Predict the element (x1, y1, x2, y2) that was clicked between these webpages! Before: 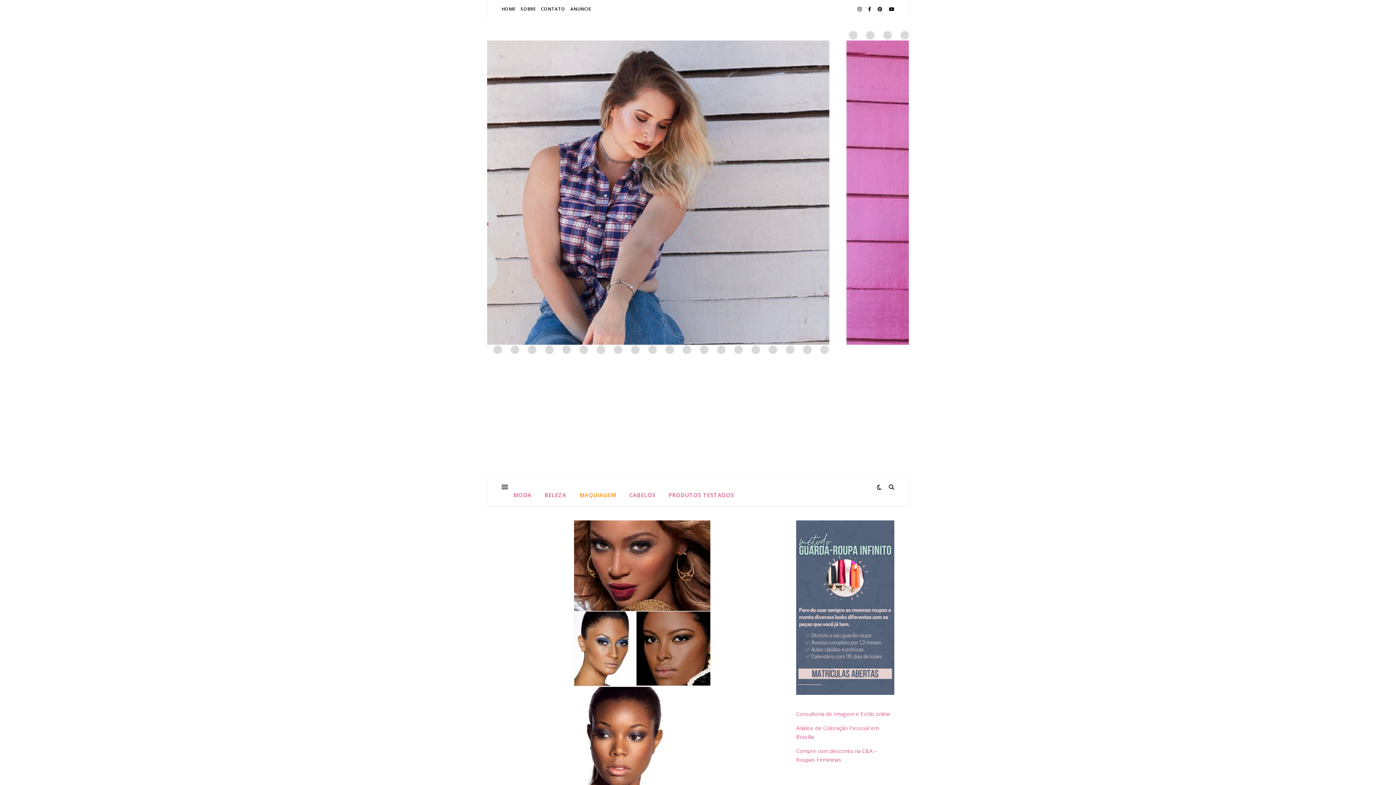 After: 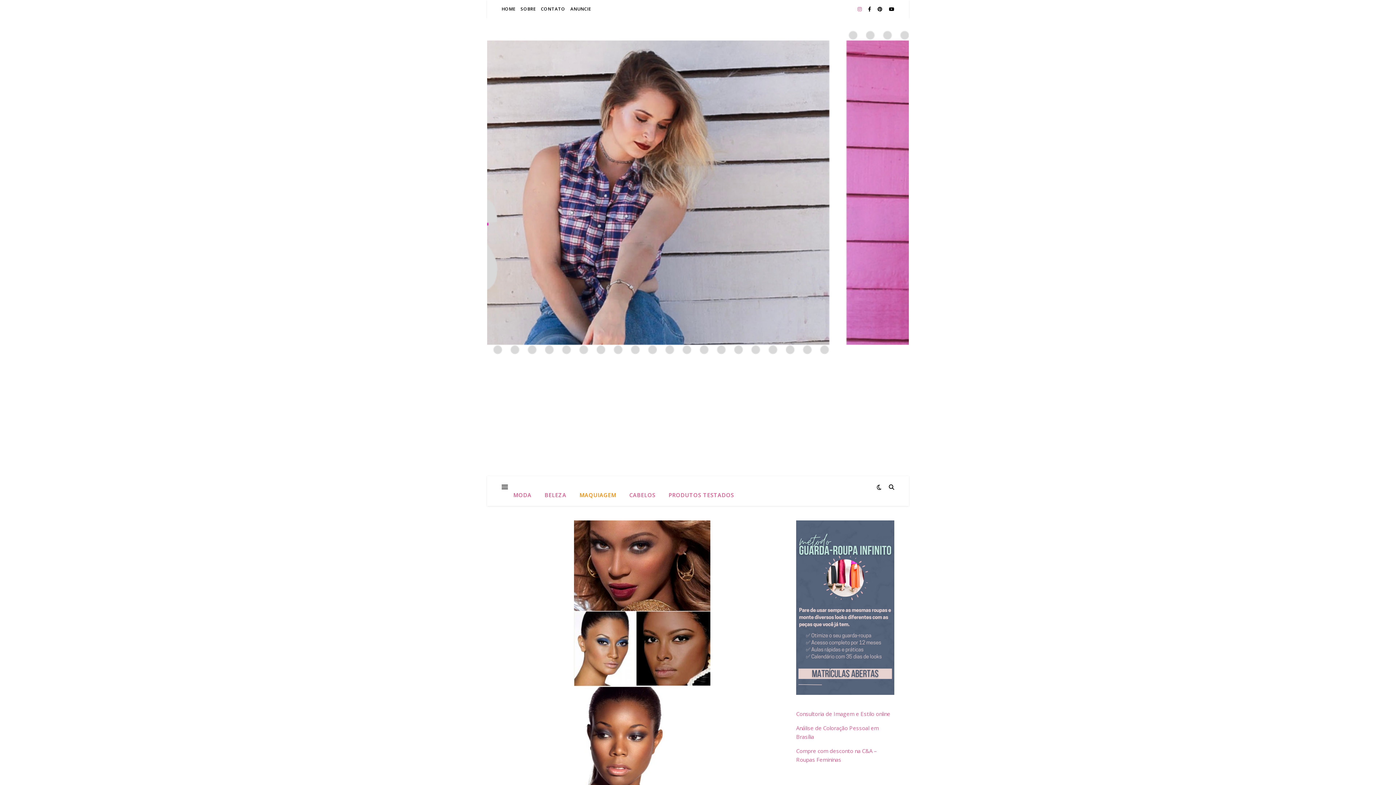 Action: bbox: (857, 5, 862, 12) label:  